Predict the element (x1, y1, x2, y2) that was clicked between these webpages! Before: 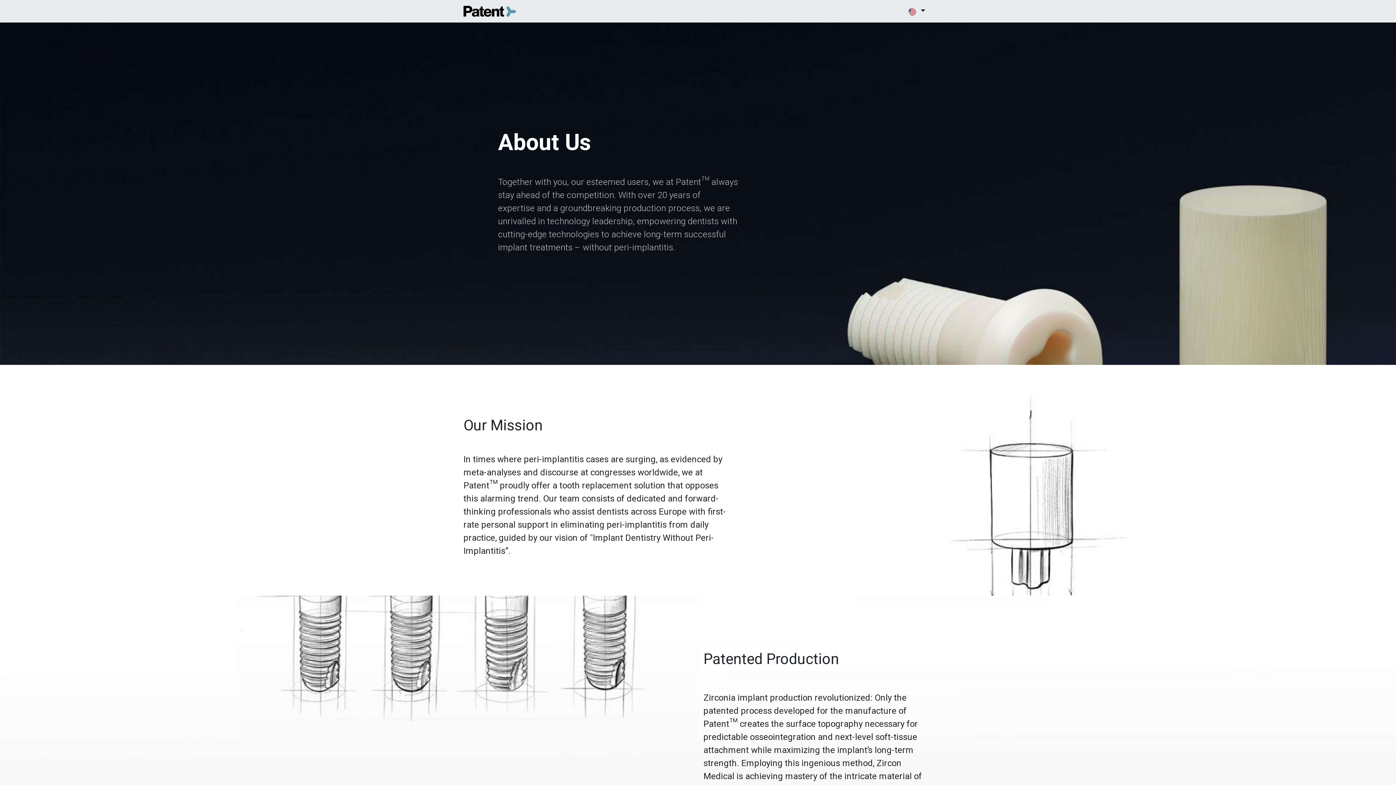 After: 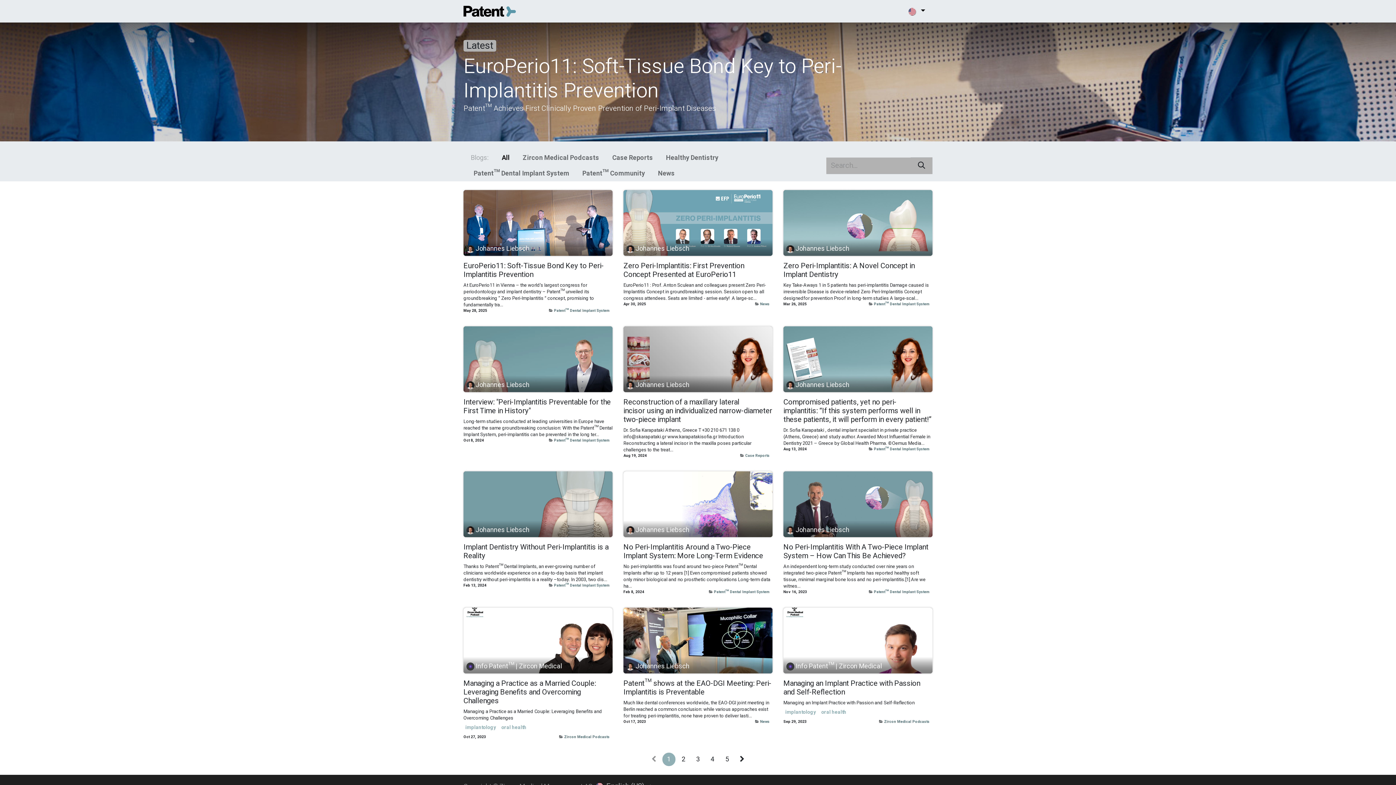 Action: bbox: (757, 2, 799, 19) label: Newsroom